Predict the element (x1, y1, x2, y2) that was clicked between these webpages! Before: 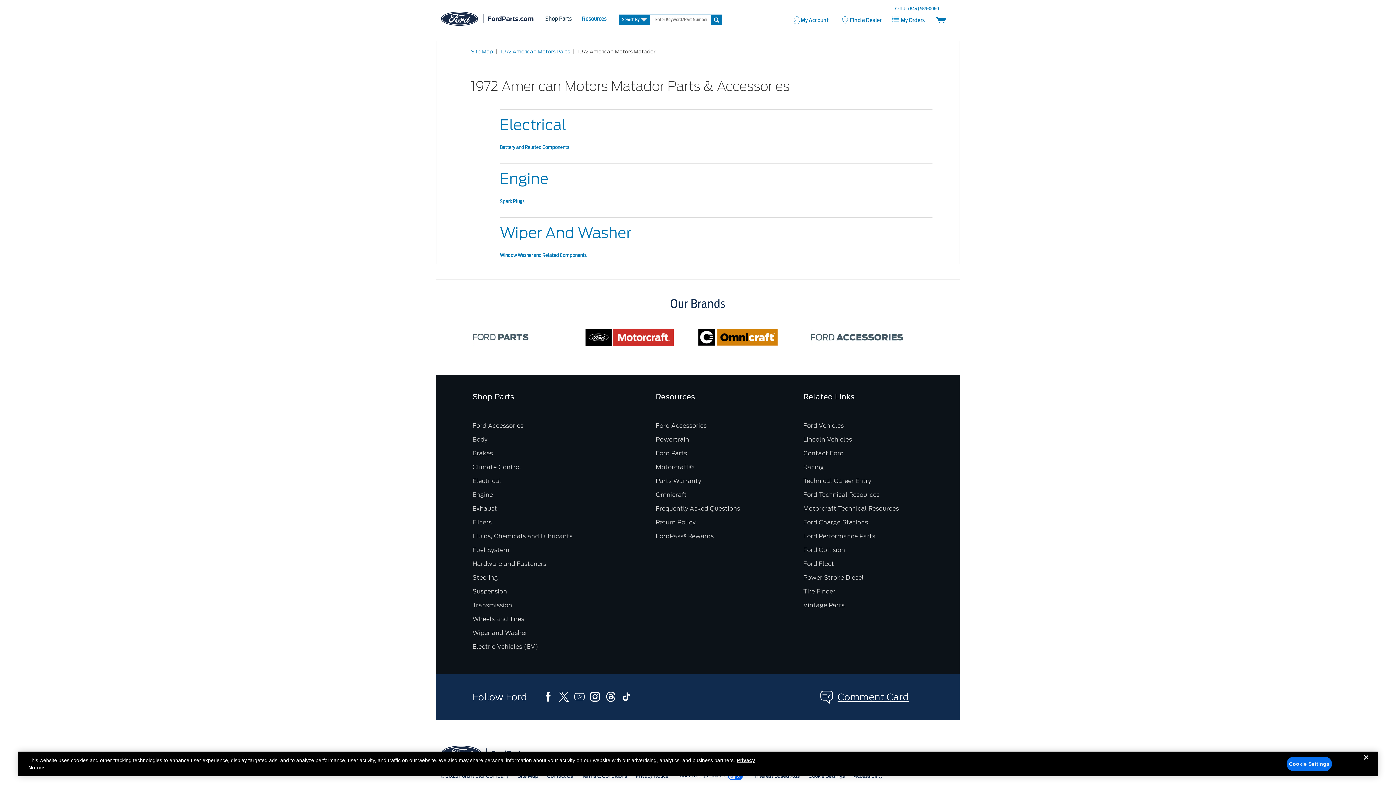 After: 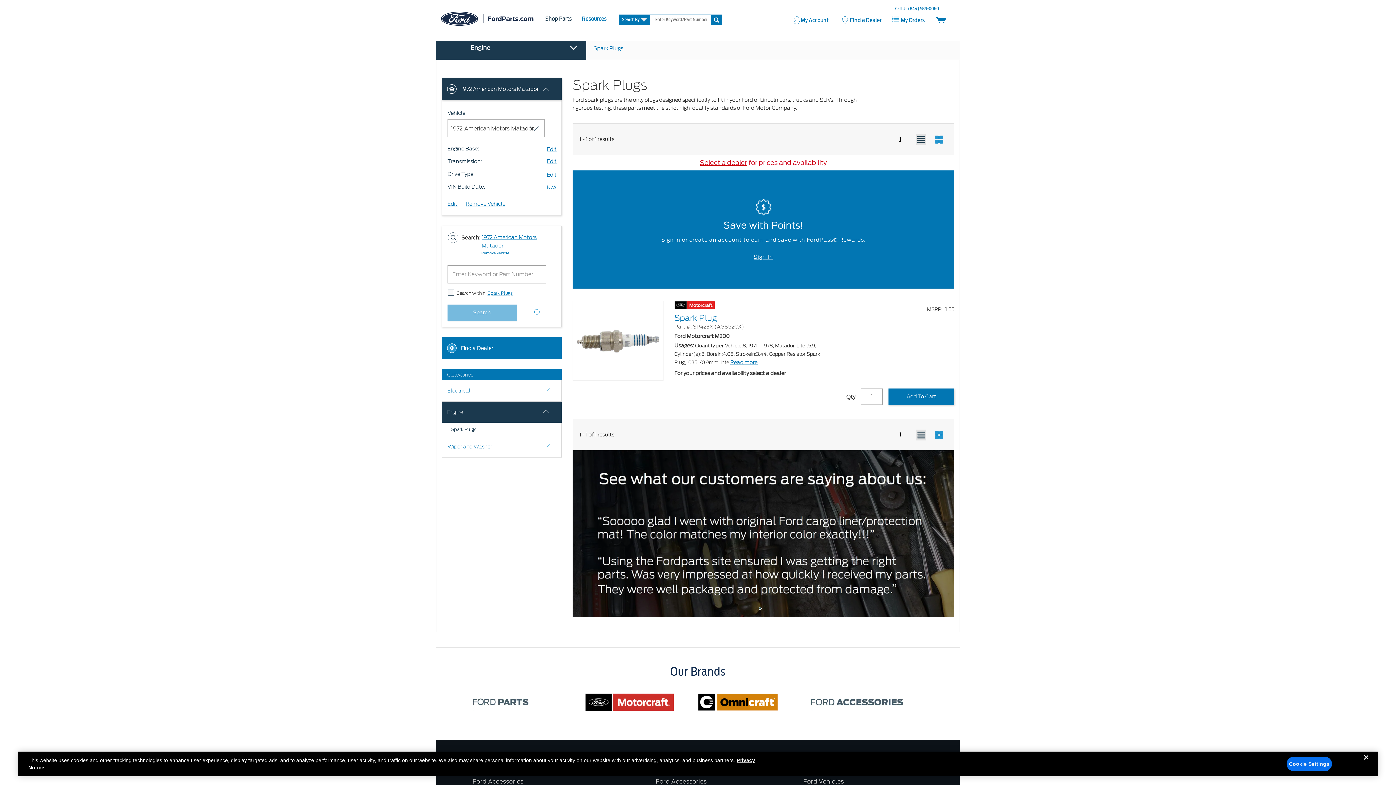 Action: label: Spark Plugs bbox: (500, 199, 524, 204)